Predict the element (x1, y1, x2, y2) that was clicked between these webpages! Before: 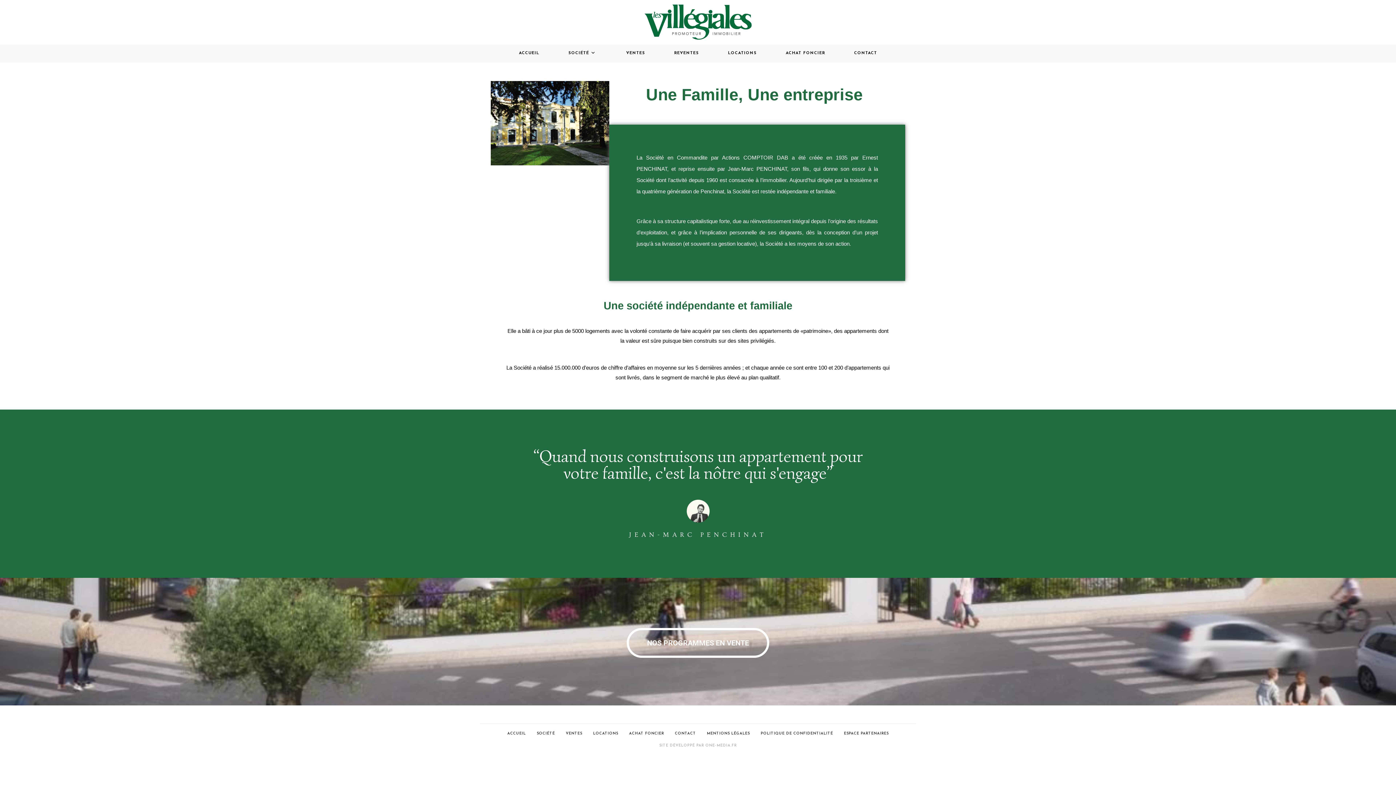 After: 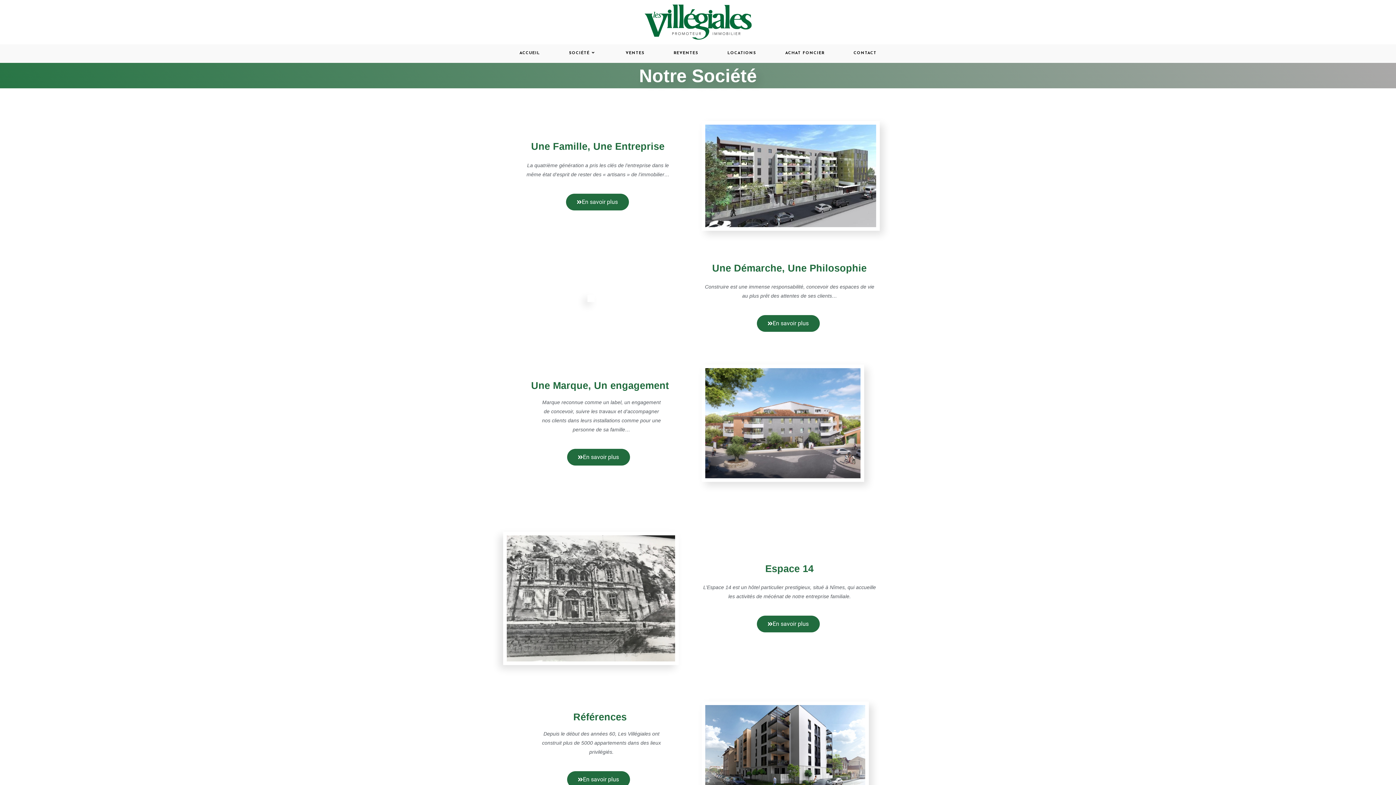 Action: label: SOCIÉTÉ bbox: (554, 44, 611, 62)